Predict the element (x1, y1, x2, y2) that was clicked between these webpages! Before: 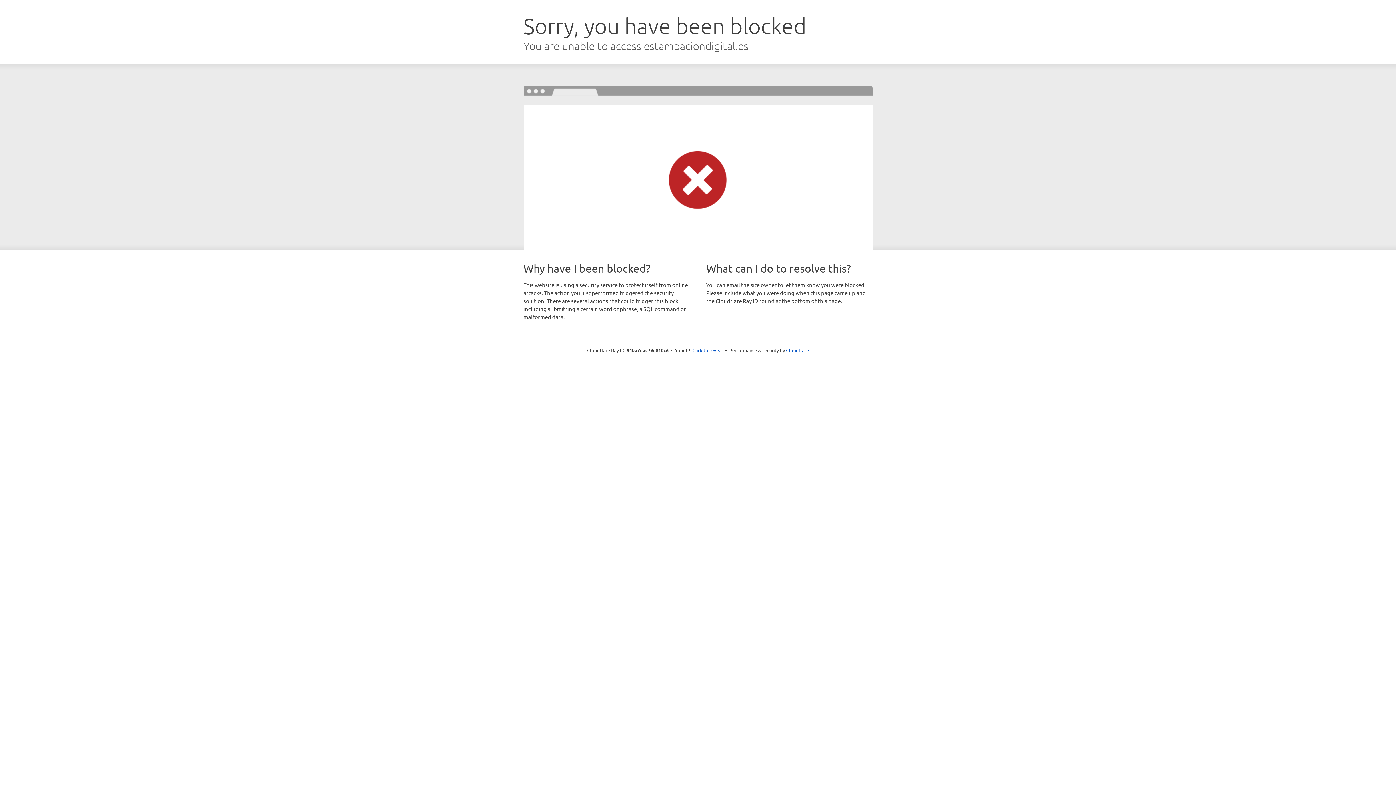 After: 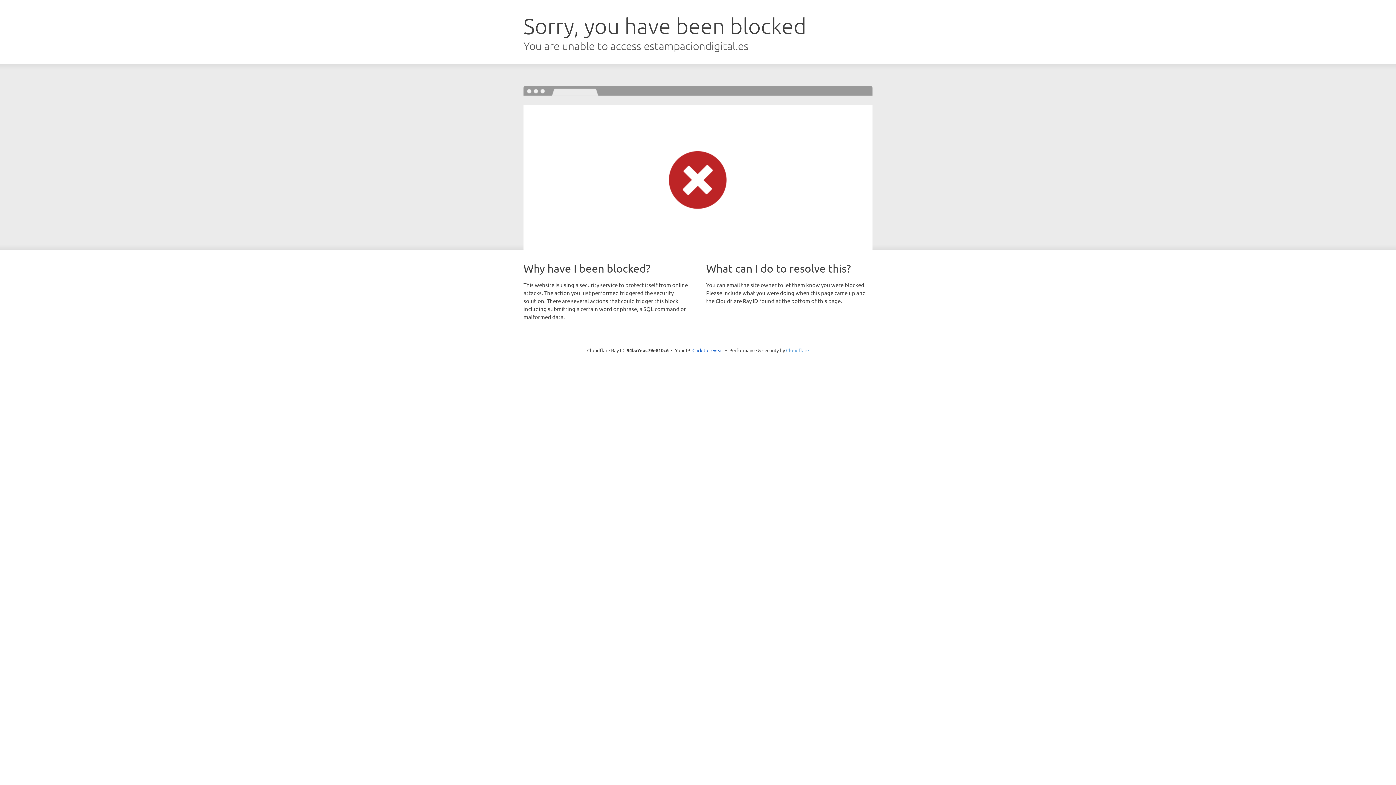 Action: label: Cloudflare bbox: (786, 347, 809, 353)